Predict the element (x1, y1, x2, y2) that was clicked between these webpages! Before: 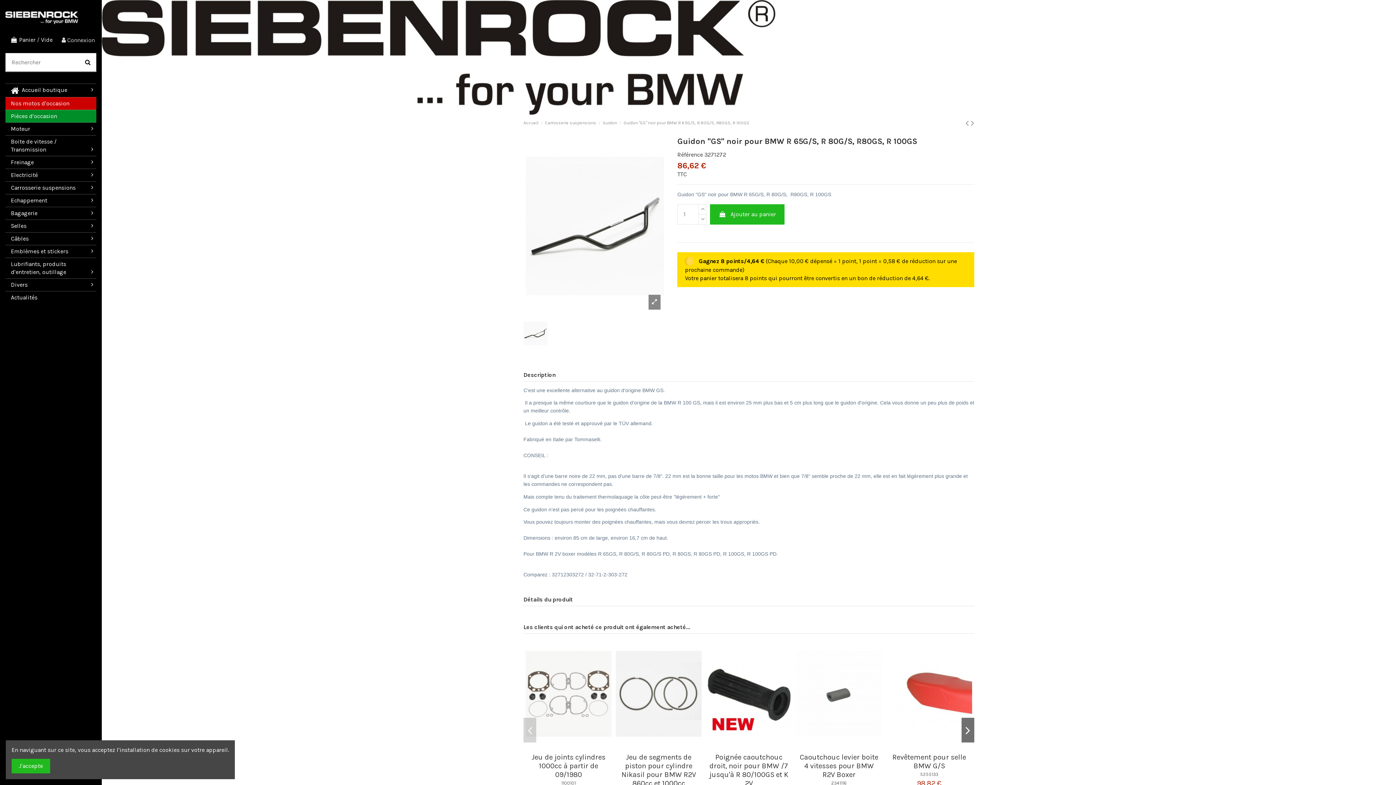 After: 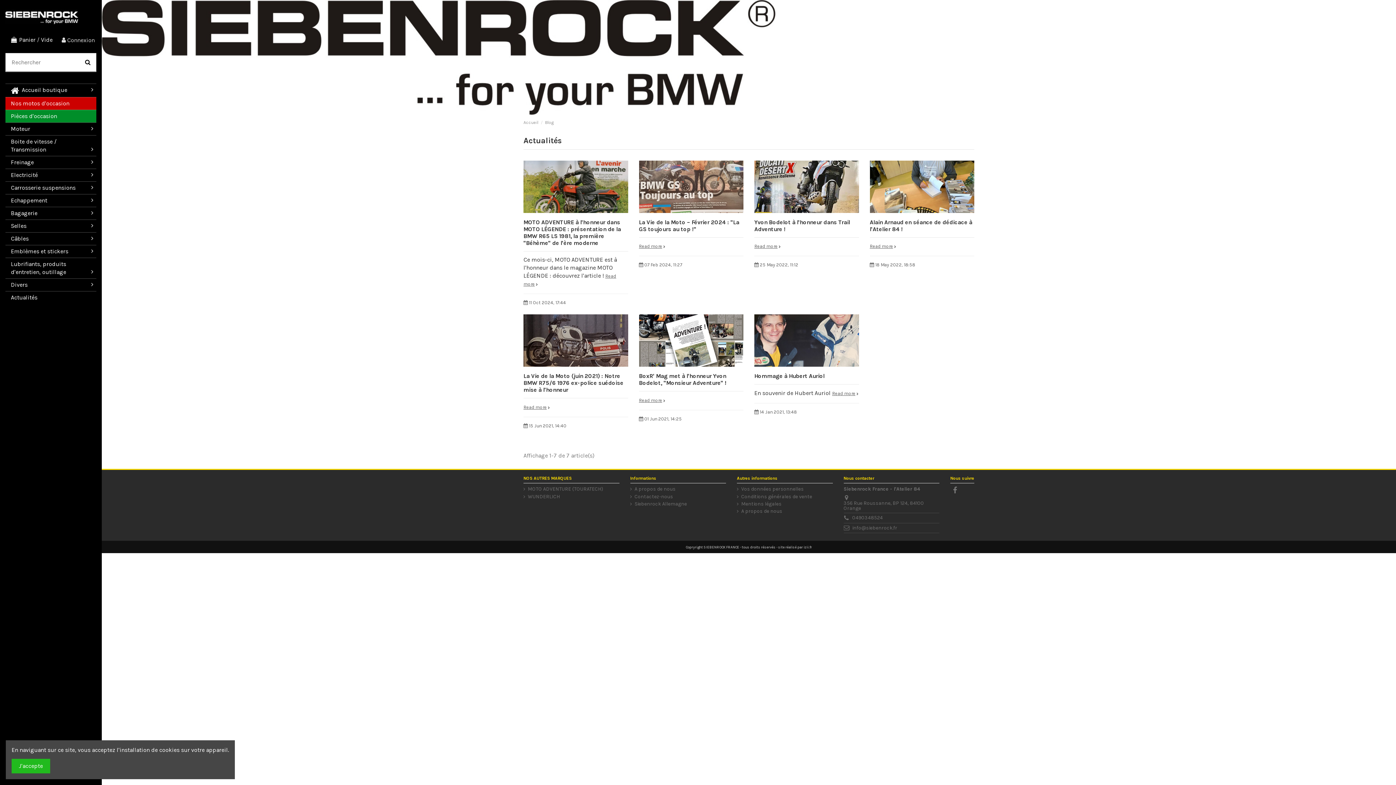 Action: bbox: (5, 291, 96, 303) label: Actualités